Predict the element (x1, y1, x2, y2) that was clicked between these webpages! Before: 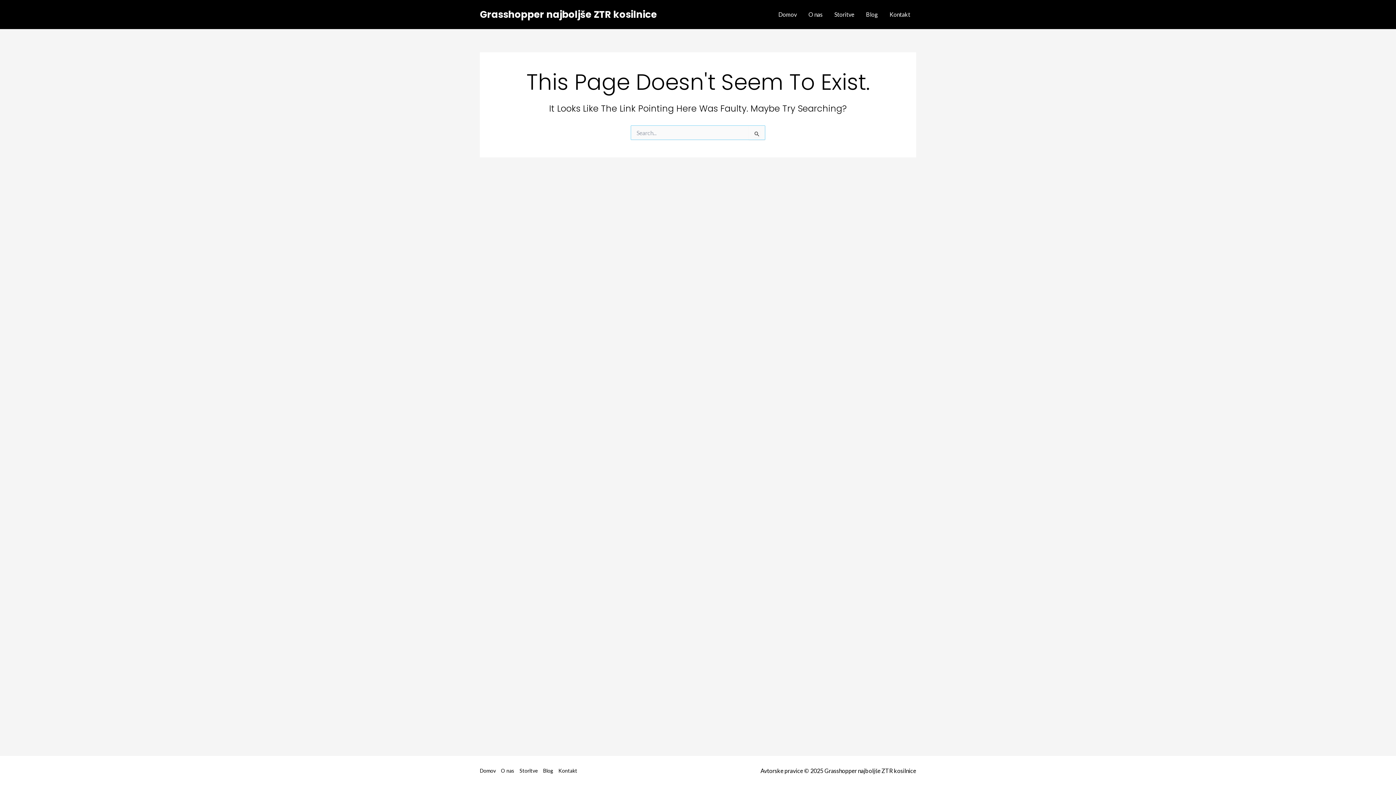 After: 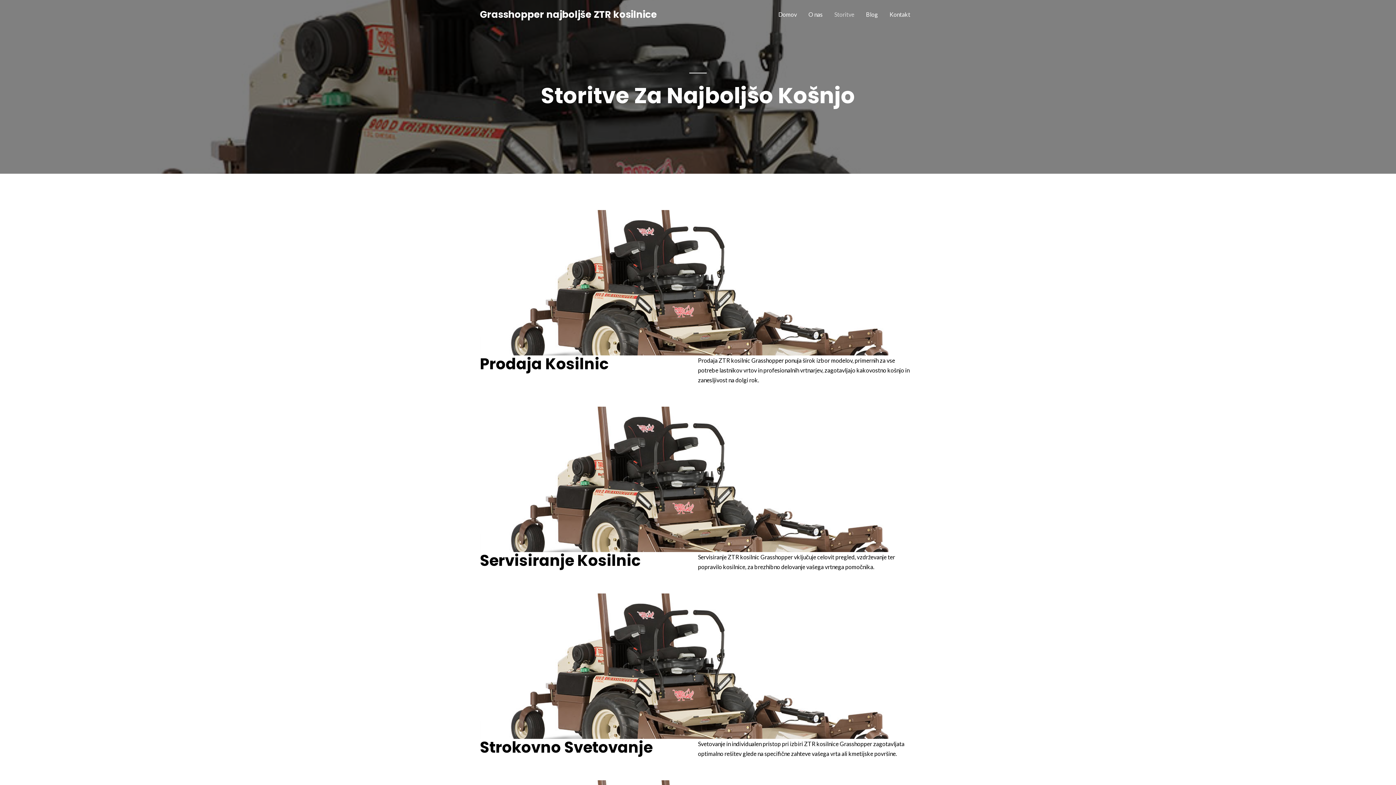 Action: label: Storitve bbox: (517, 766, 540, 775)